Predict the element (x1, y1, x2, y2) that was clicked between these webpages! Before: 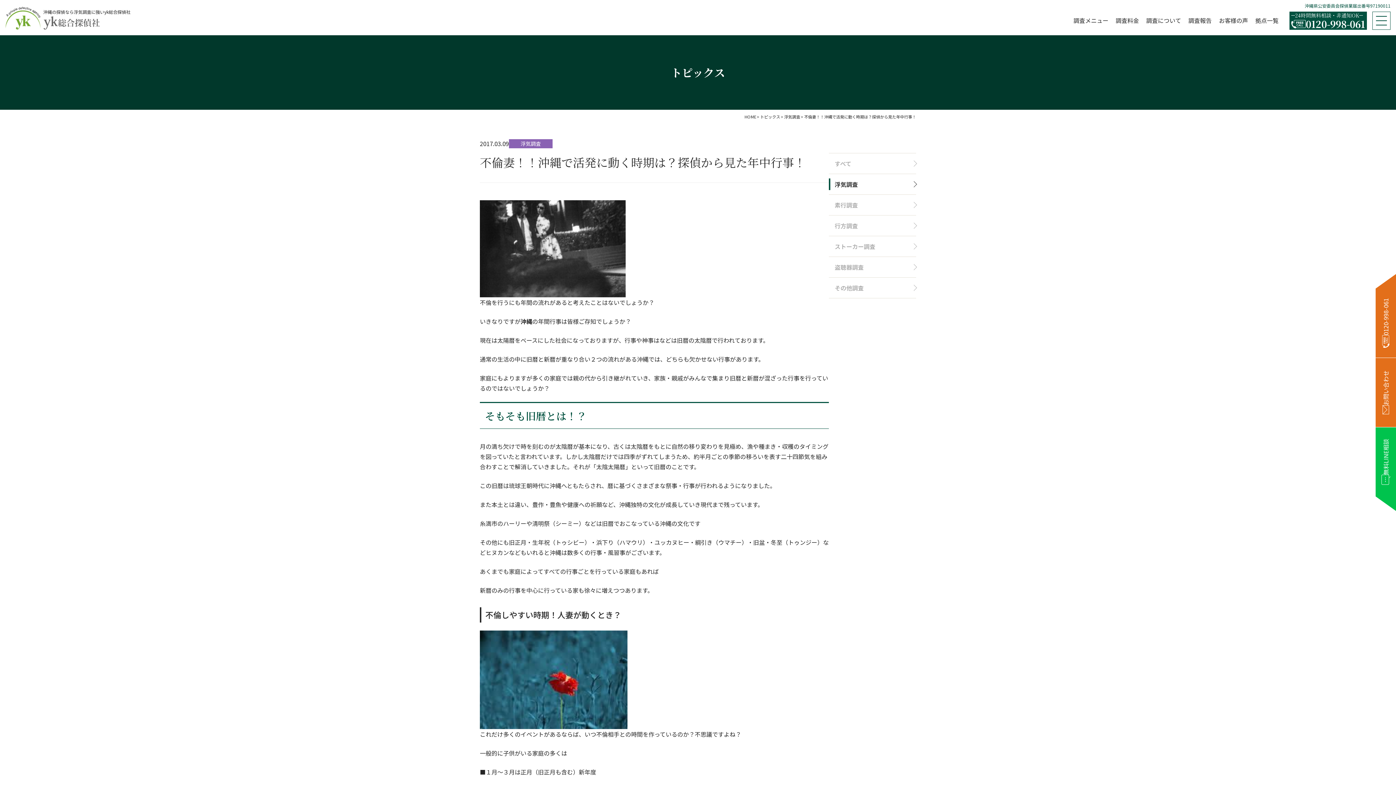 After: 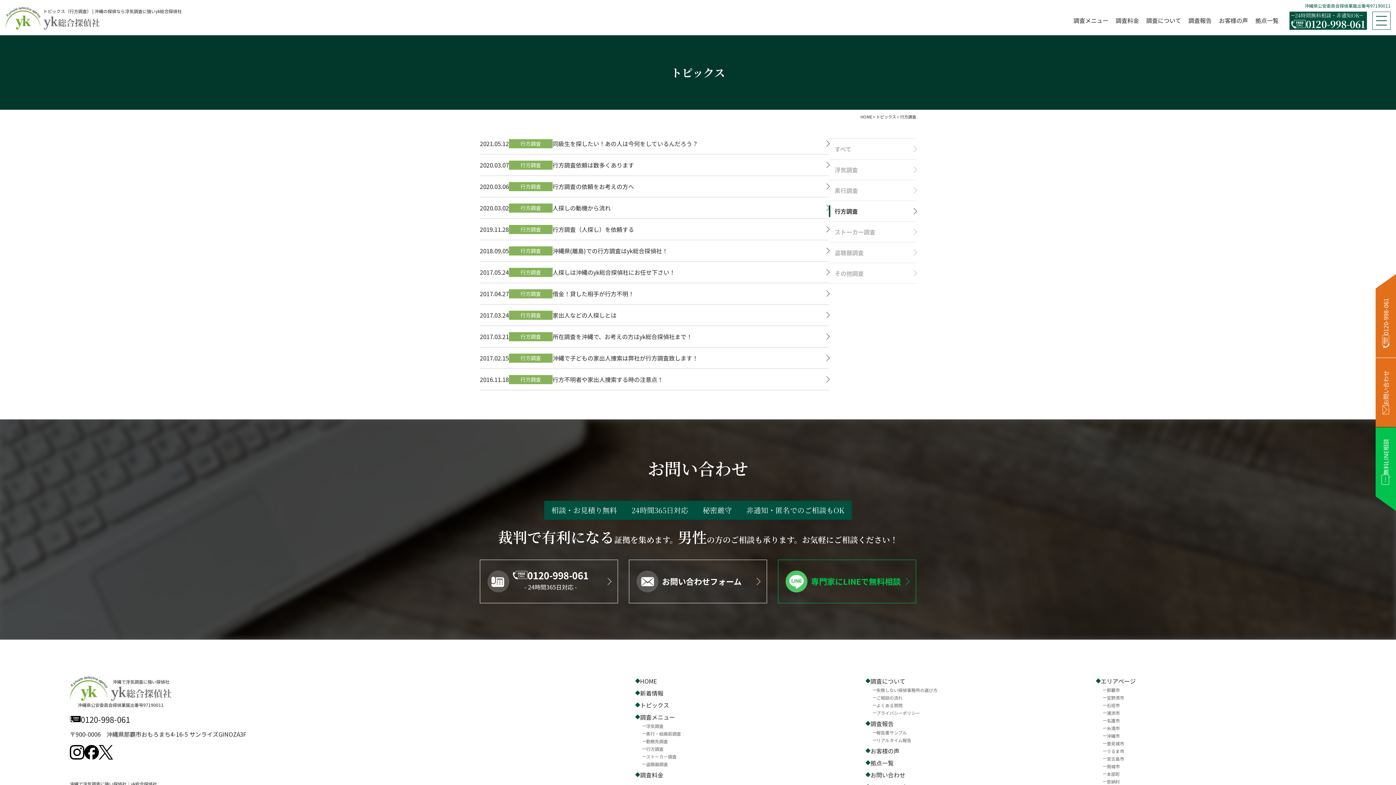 Action: bbox: (829, 215, 916, 236) label: 行方調査